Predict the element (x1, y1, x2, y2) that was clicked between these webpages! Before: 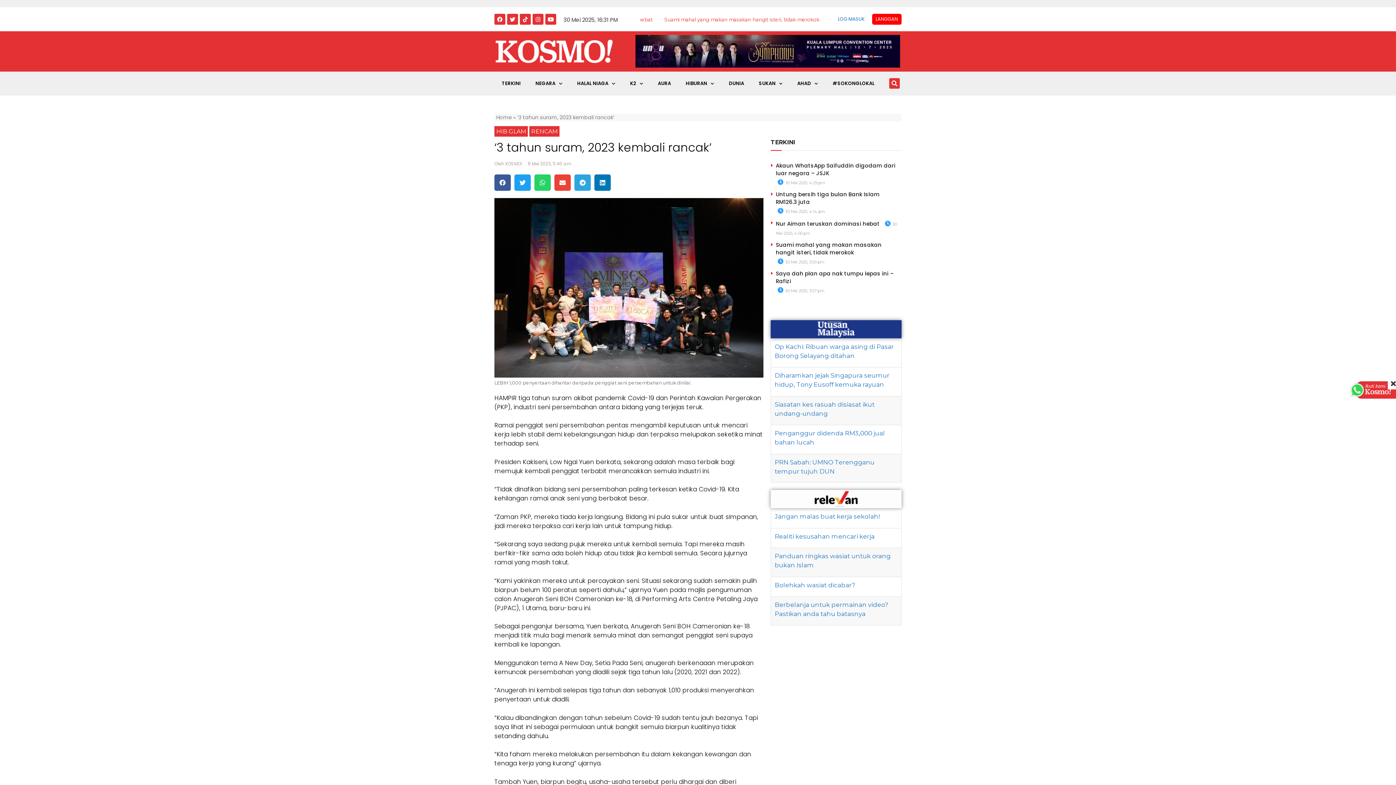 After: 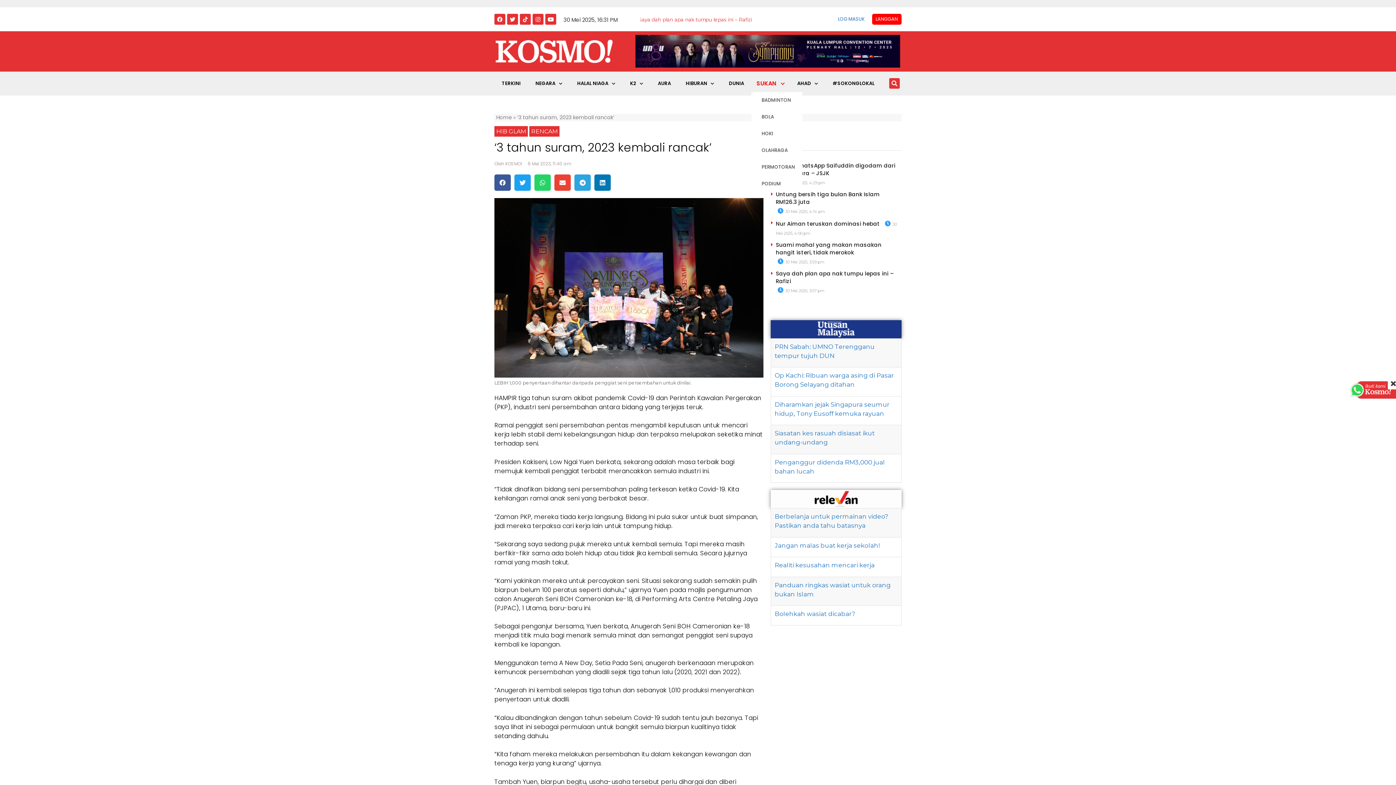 Action: label: SUKAN bbox: (751, 75, 790, 92)